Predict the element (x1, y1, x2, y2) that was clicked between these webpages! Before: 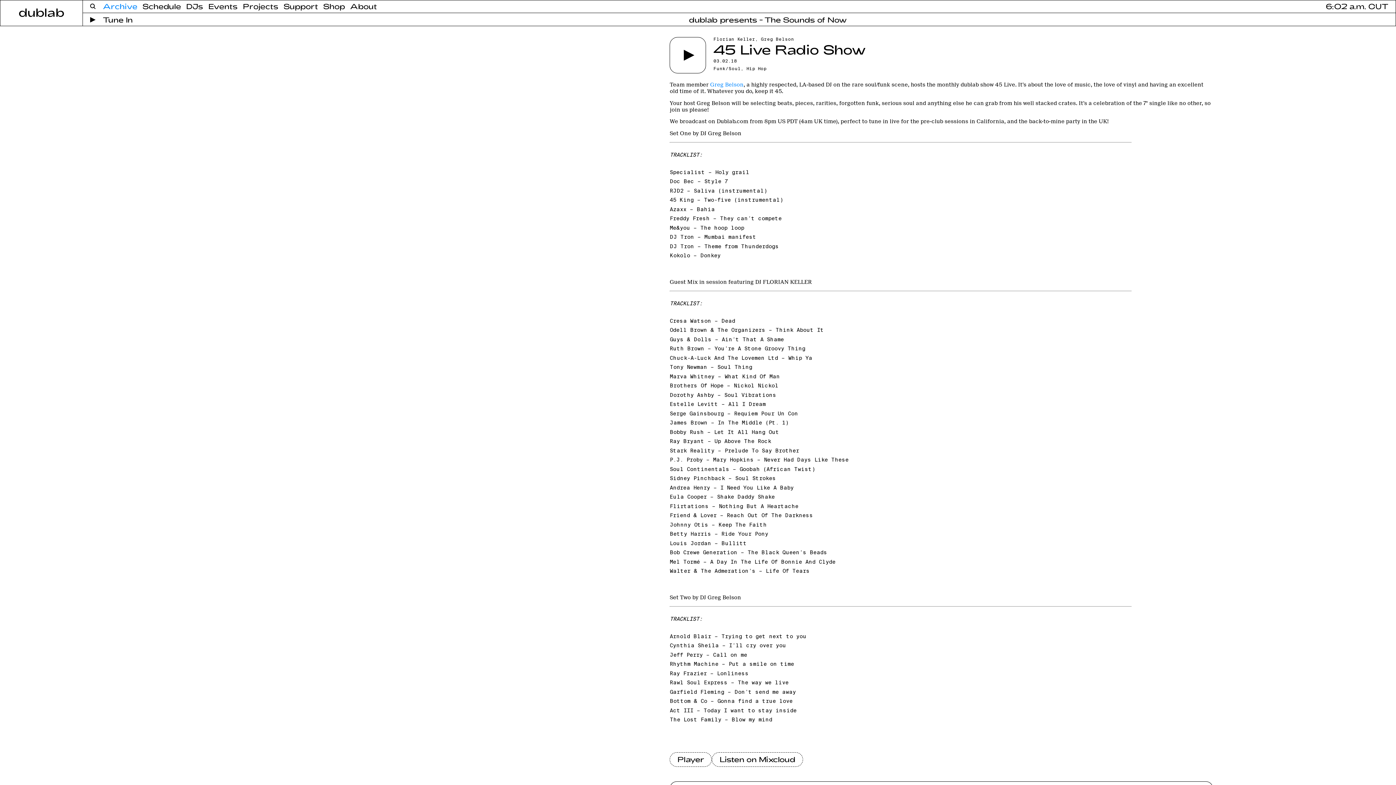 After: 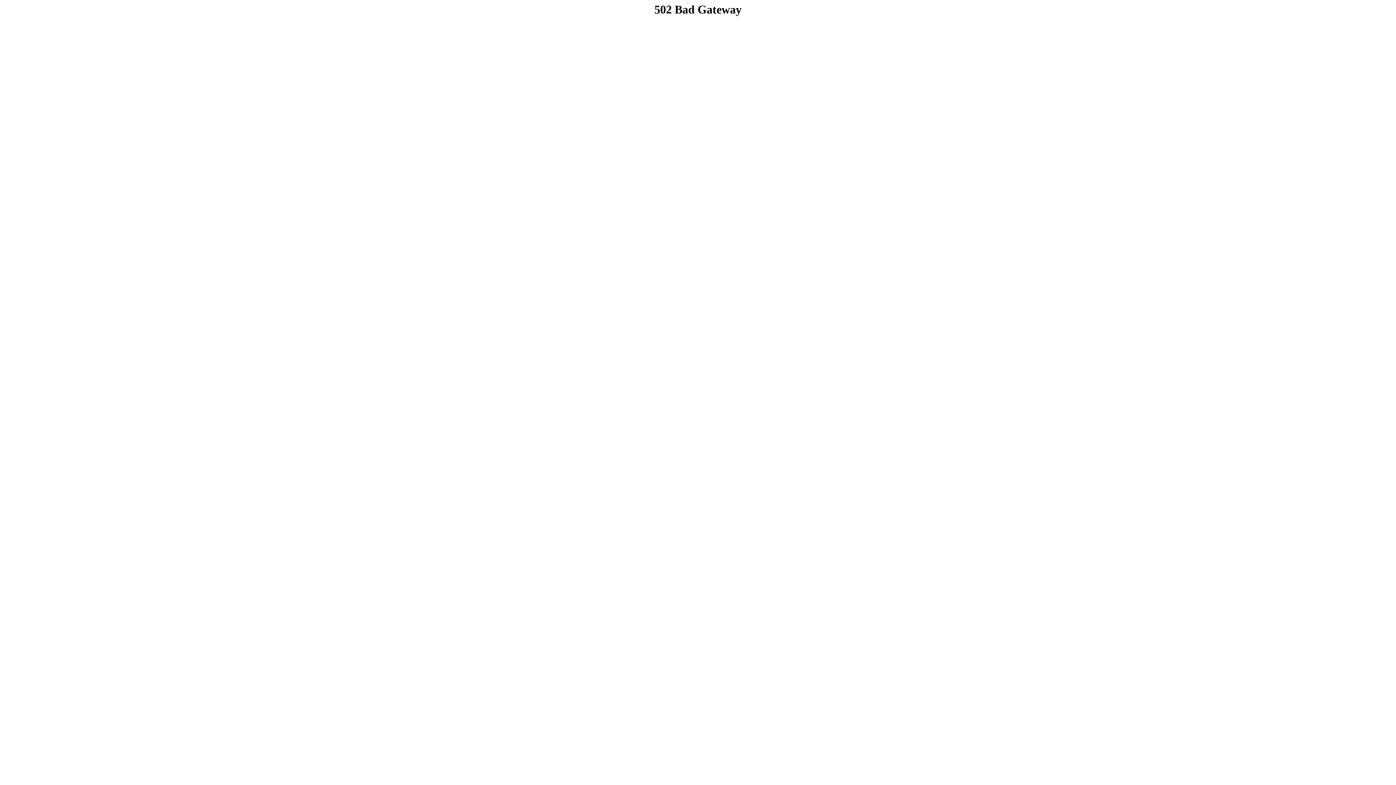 Action: label: Projects bbox: (242, 1, 278, 10)